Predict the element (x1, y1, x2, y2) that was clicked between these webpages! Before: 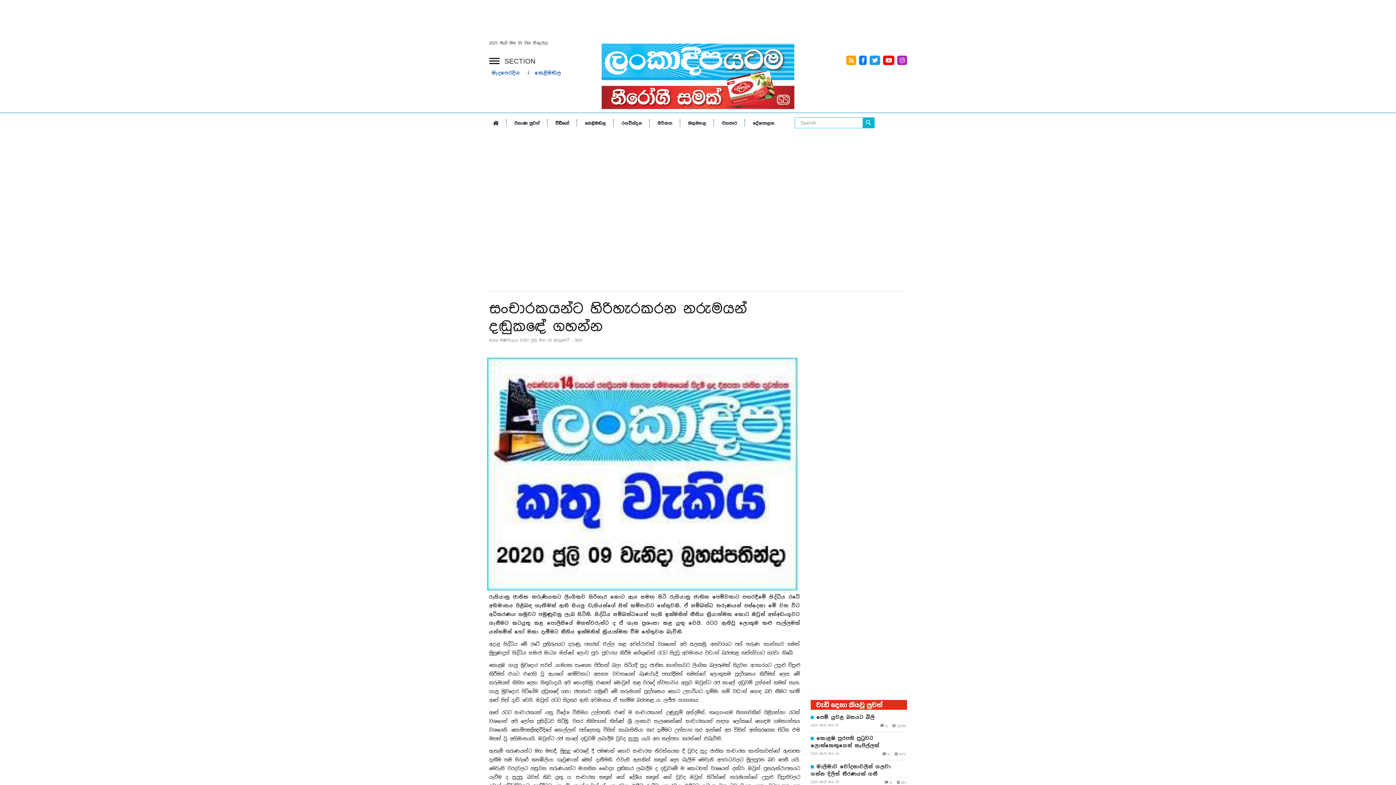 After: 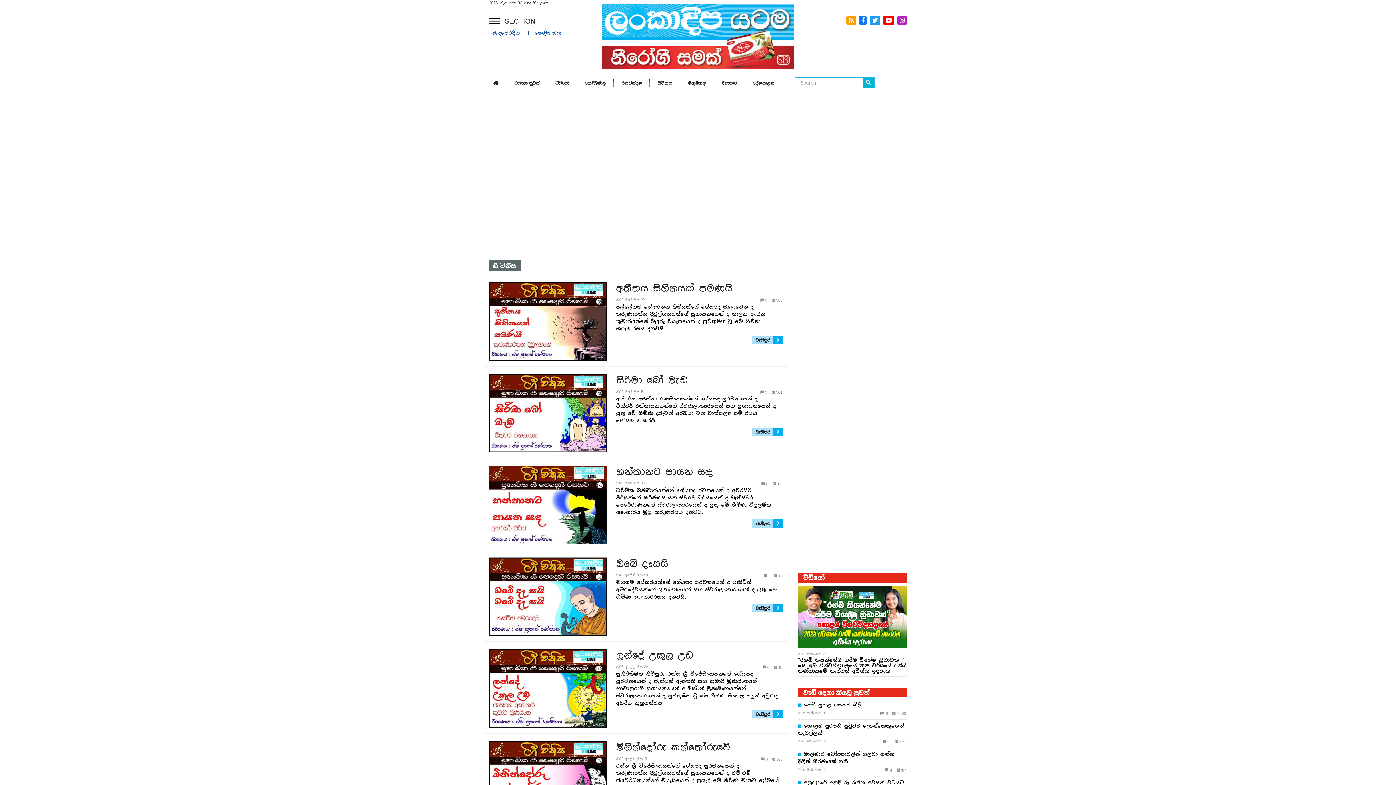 Action: bbox: (621, 113, 649, 133) label: රසවින්දන